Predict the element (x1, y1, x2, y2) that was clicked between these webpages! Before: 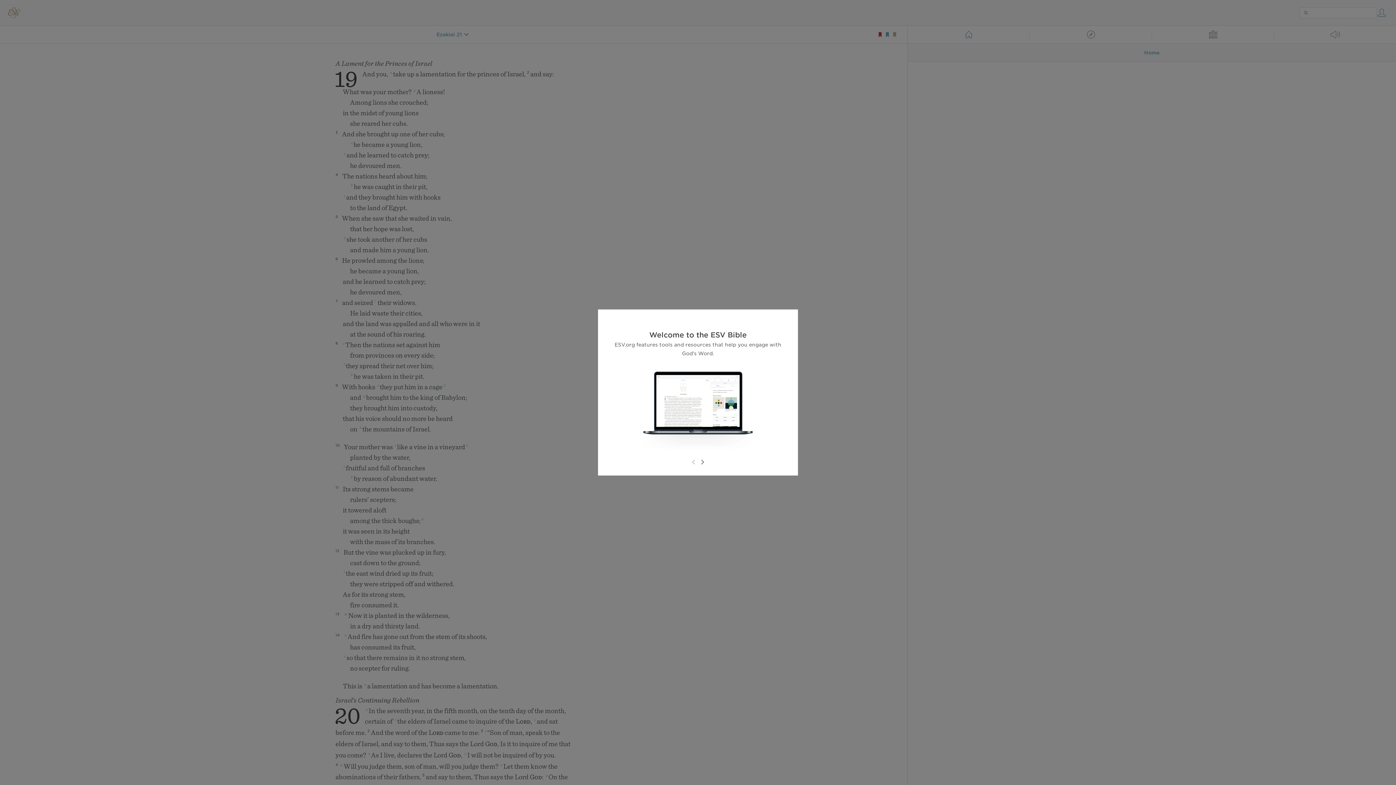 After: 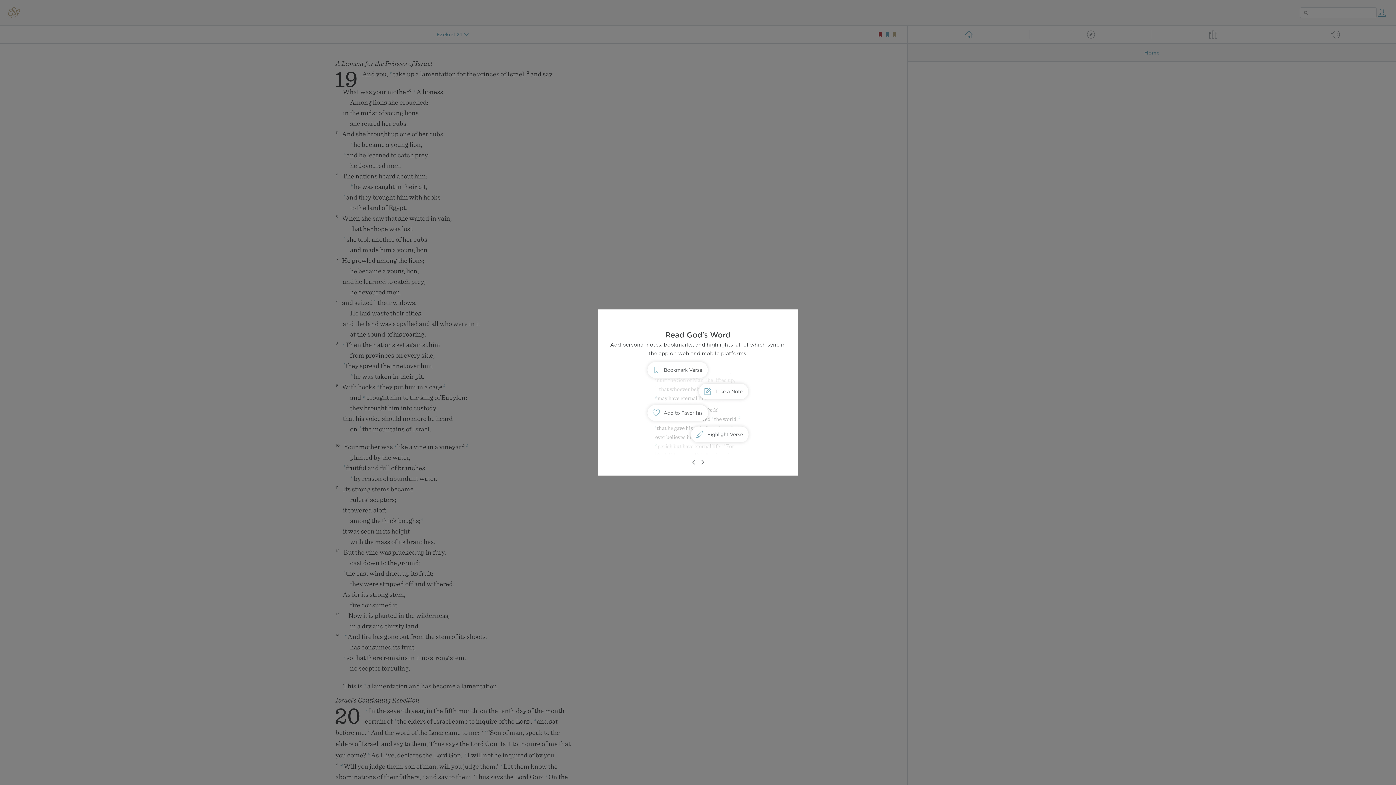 Action: bbox: (698, 458, 706, 466)